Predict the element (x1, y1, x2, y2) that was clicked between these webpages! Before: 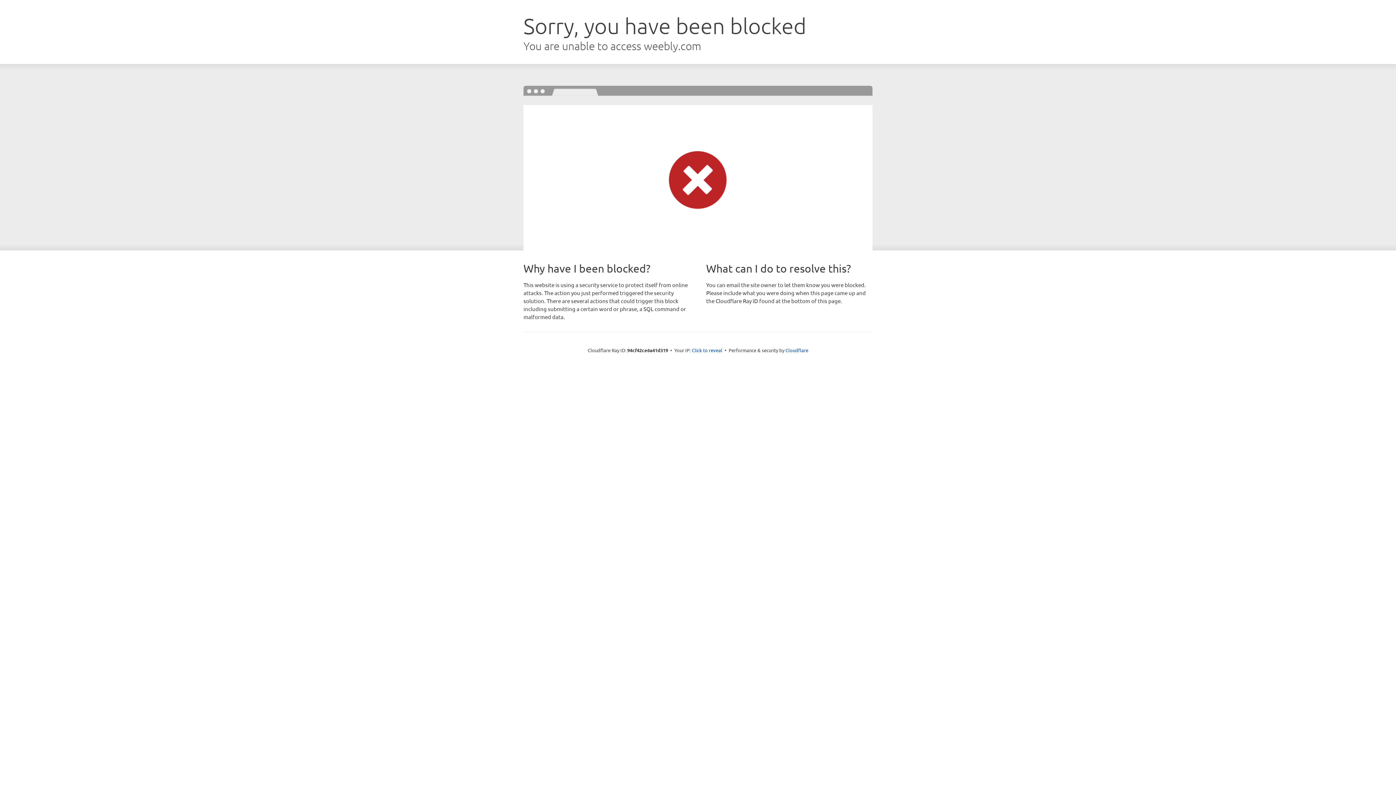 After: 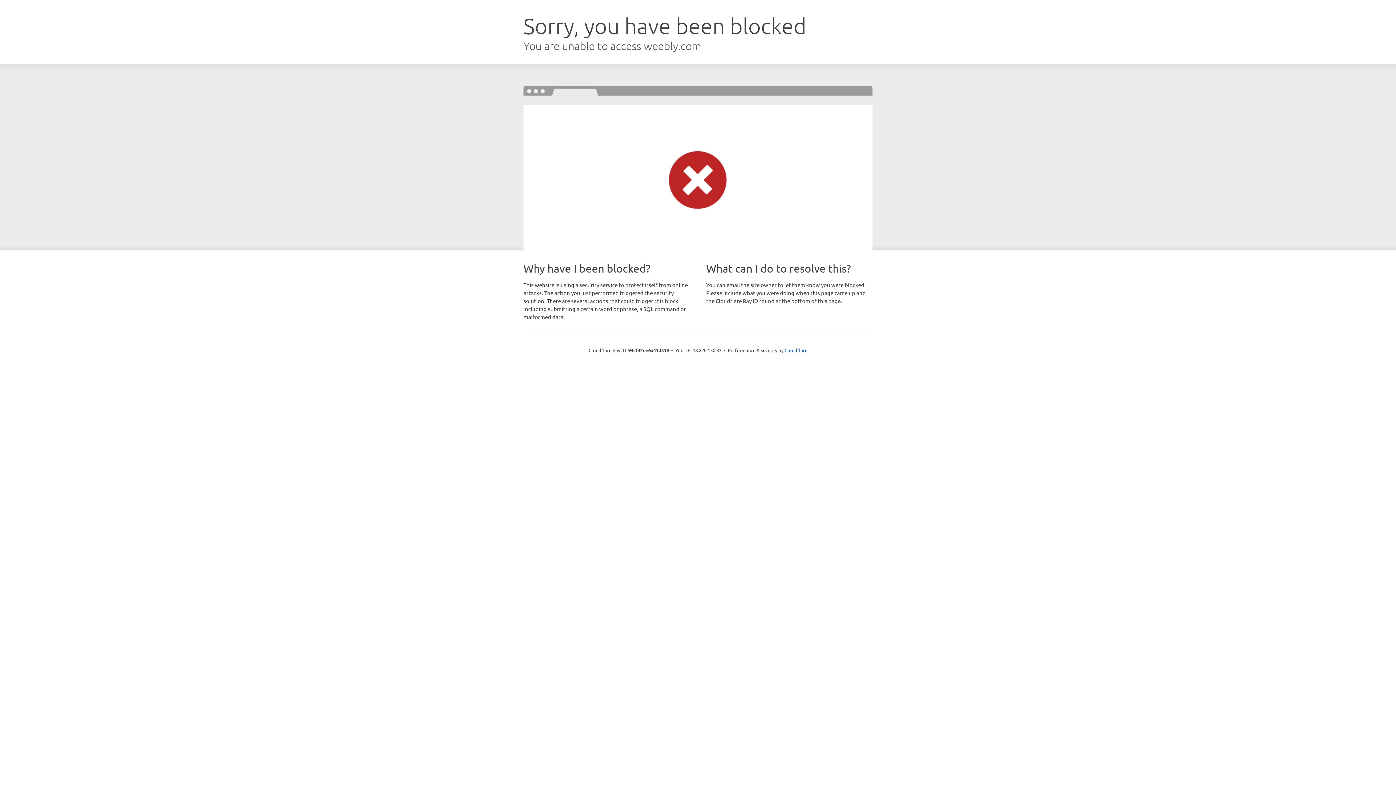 Action: label: Click to reveal bbox: (692, 346, 722, 353)